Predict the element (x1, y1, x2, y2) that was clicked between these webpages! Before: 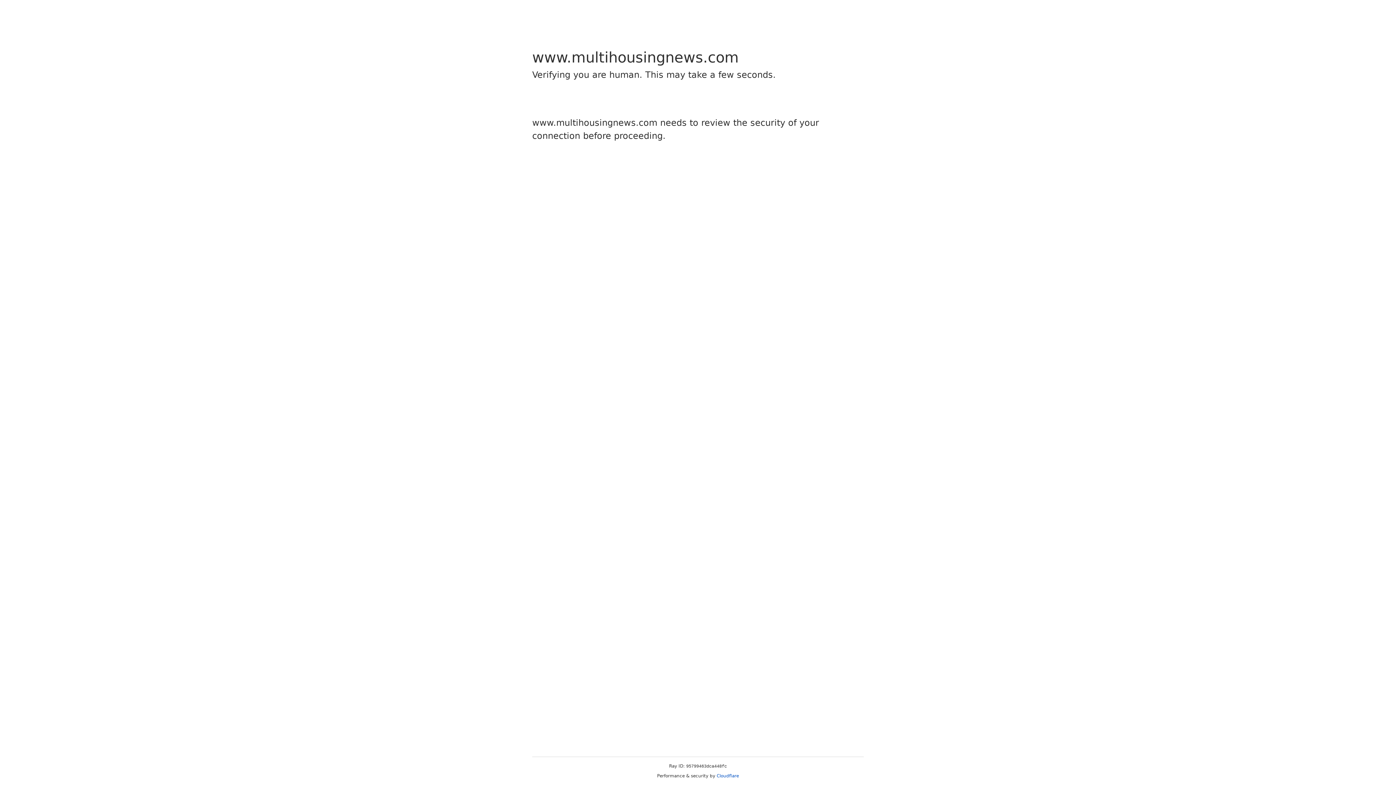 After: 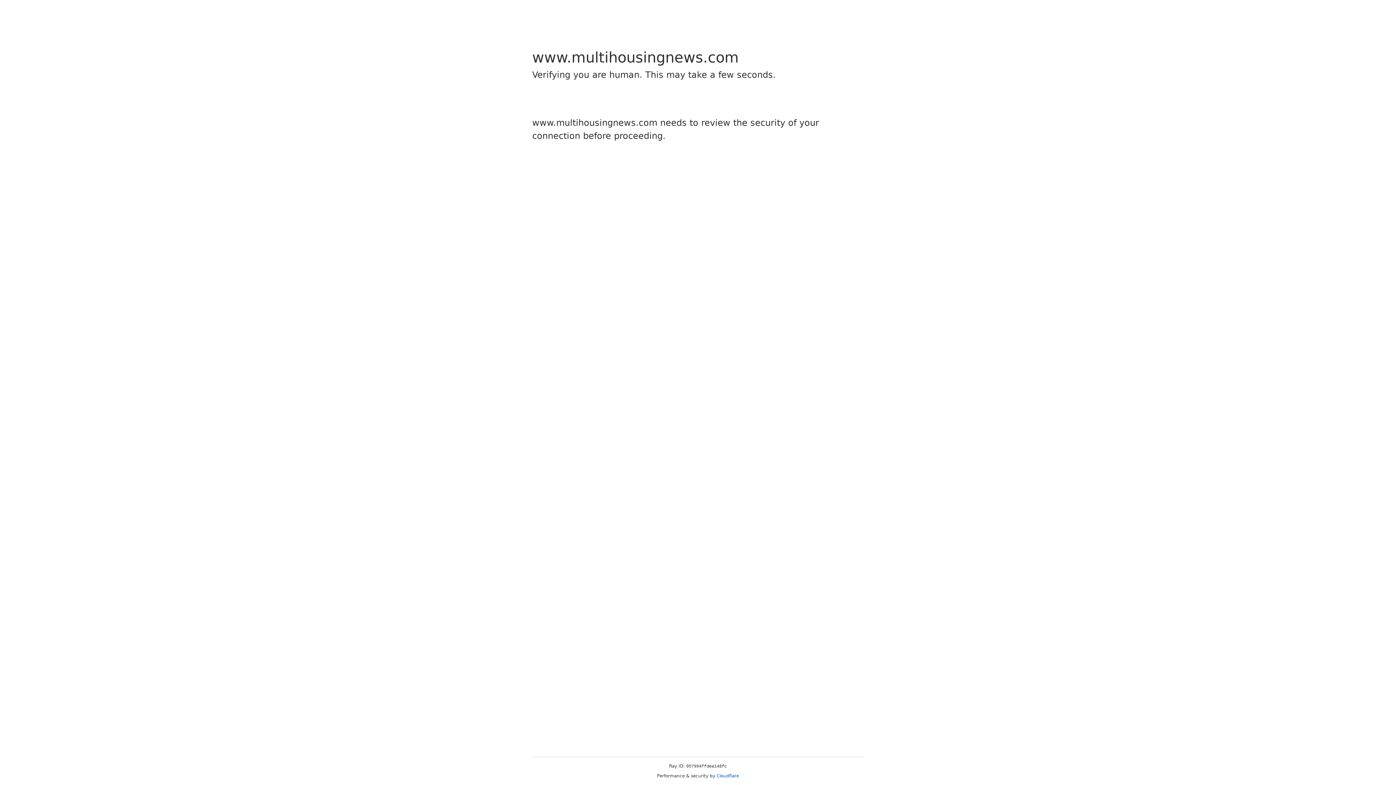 Action: bbox: (716, 773, 739, 778) label: Cloudflare